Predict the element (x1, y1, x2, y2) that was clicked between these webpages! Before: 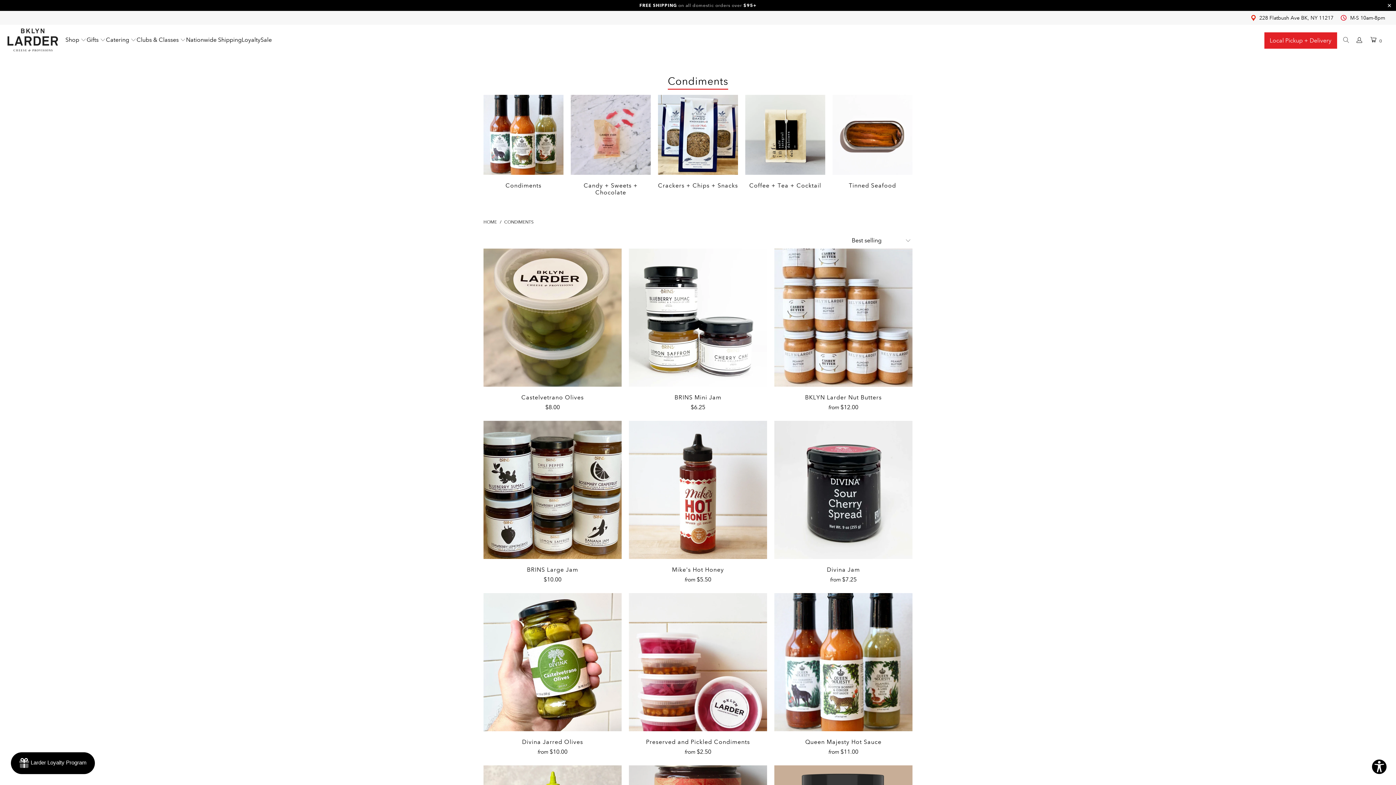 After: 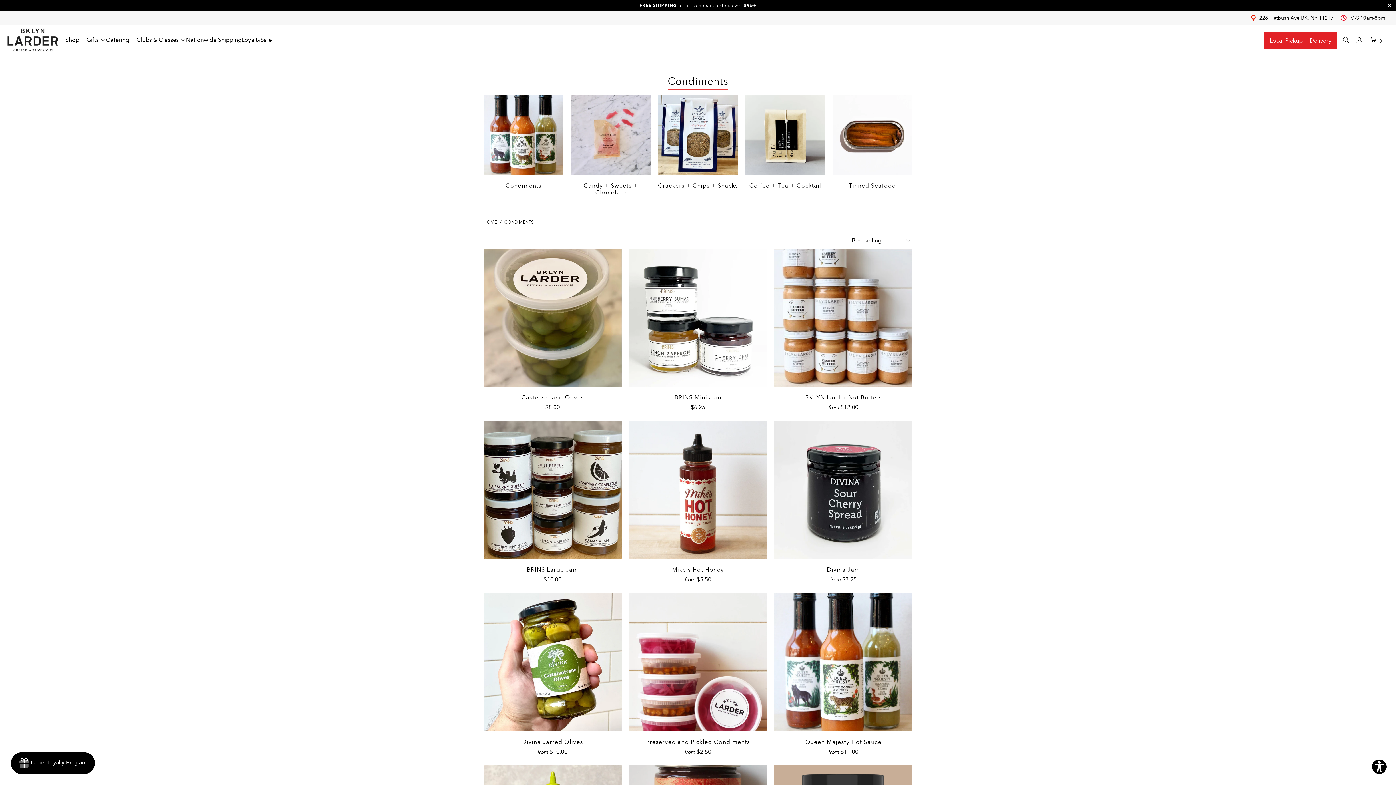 Action: bbox: (504, 219, 533, 225) label: CONDIMENTS